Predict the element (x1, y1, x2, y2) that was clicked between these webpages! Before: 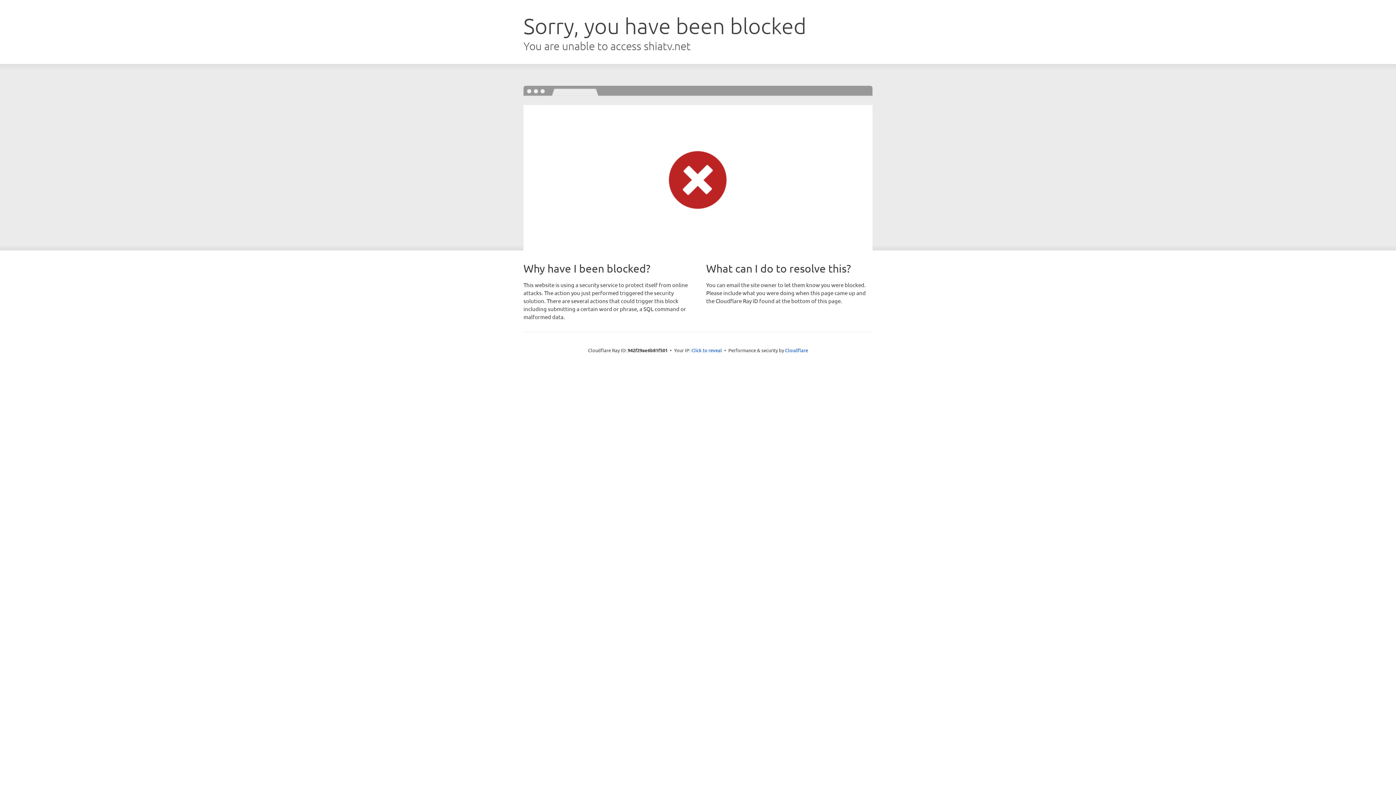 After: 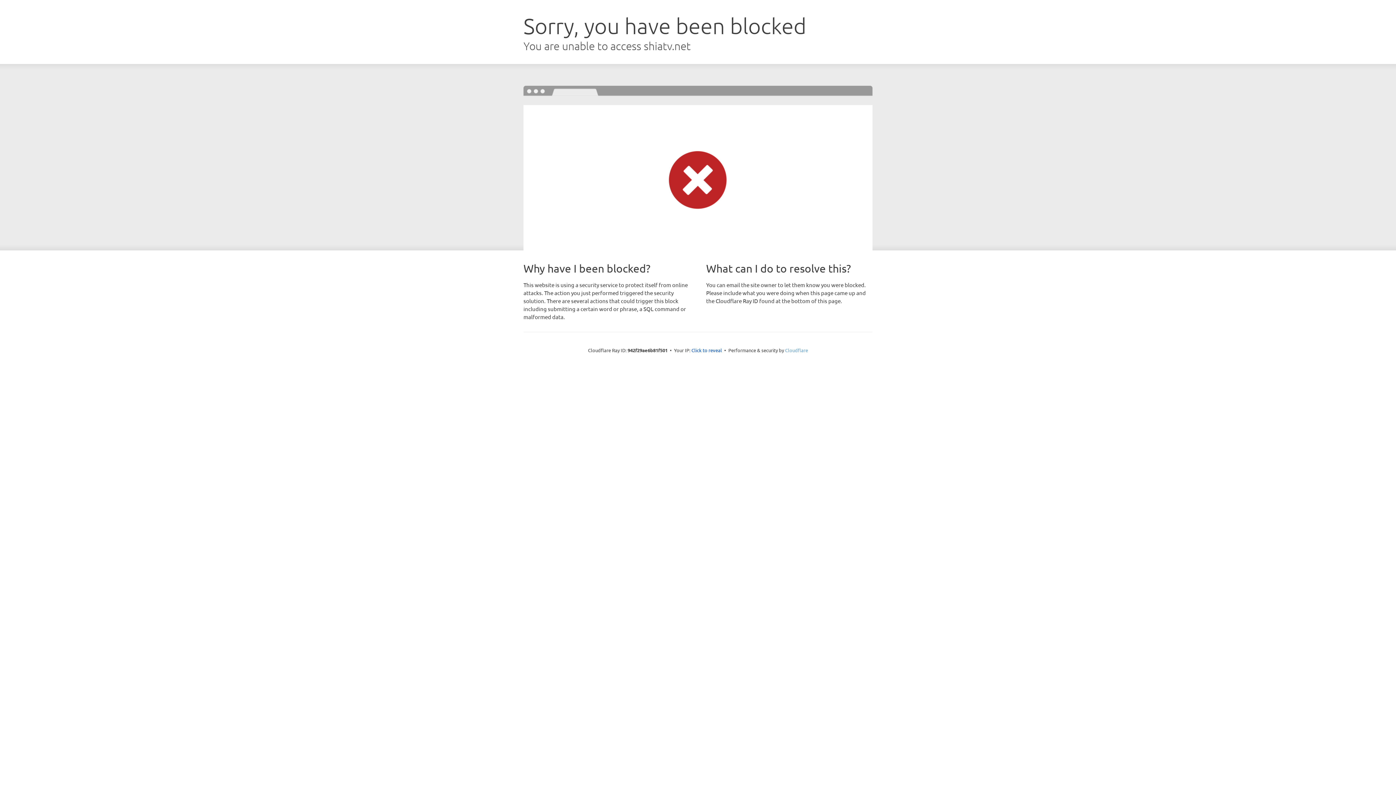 Action: label: Cloudflare bbox: (785, 347, 808, 353)